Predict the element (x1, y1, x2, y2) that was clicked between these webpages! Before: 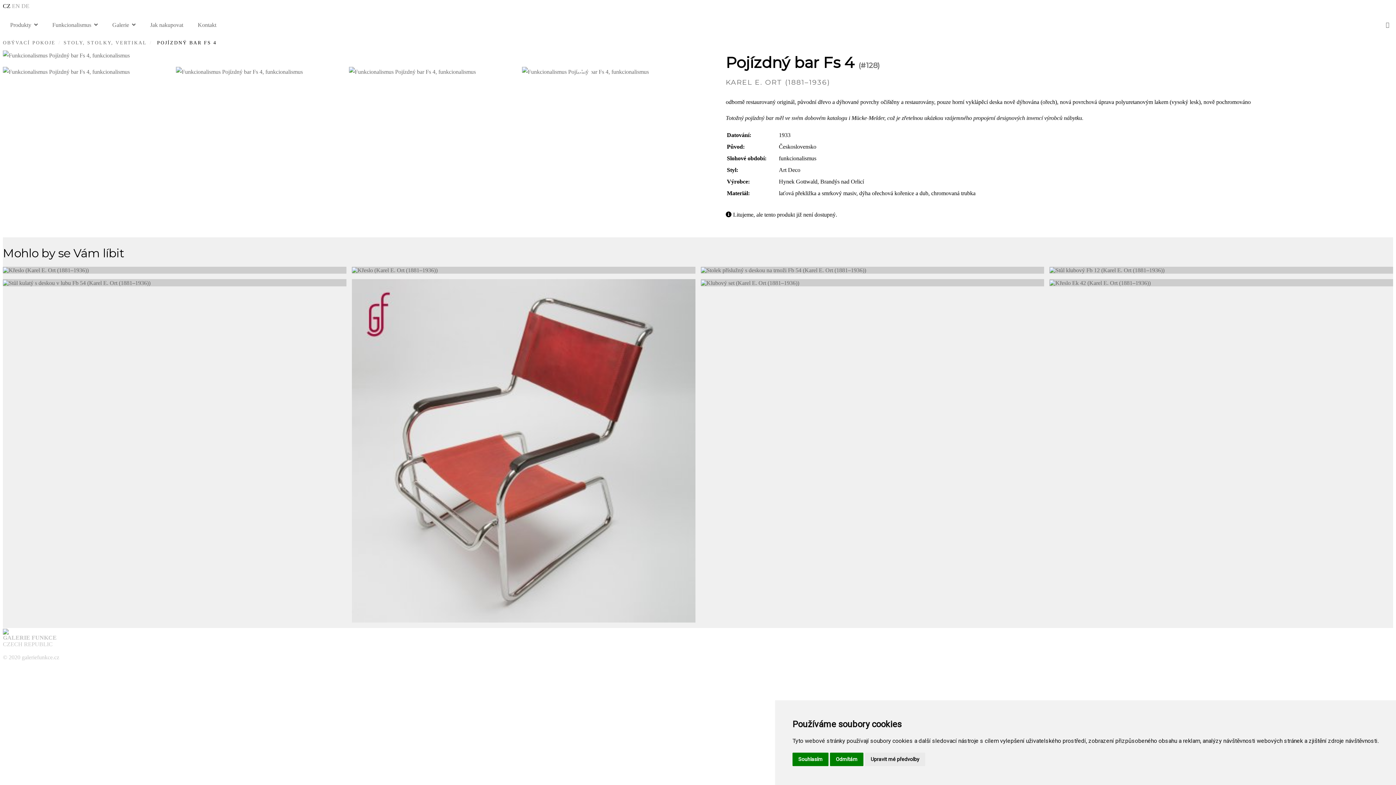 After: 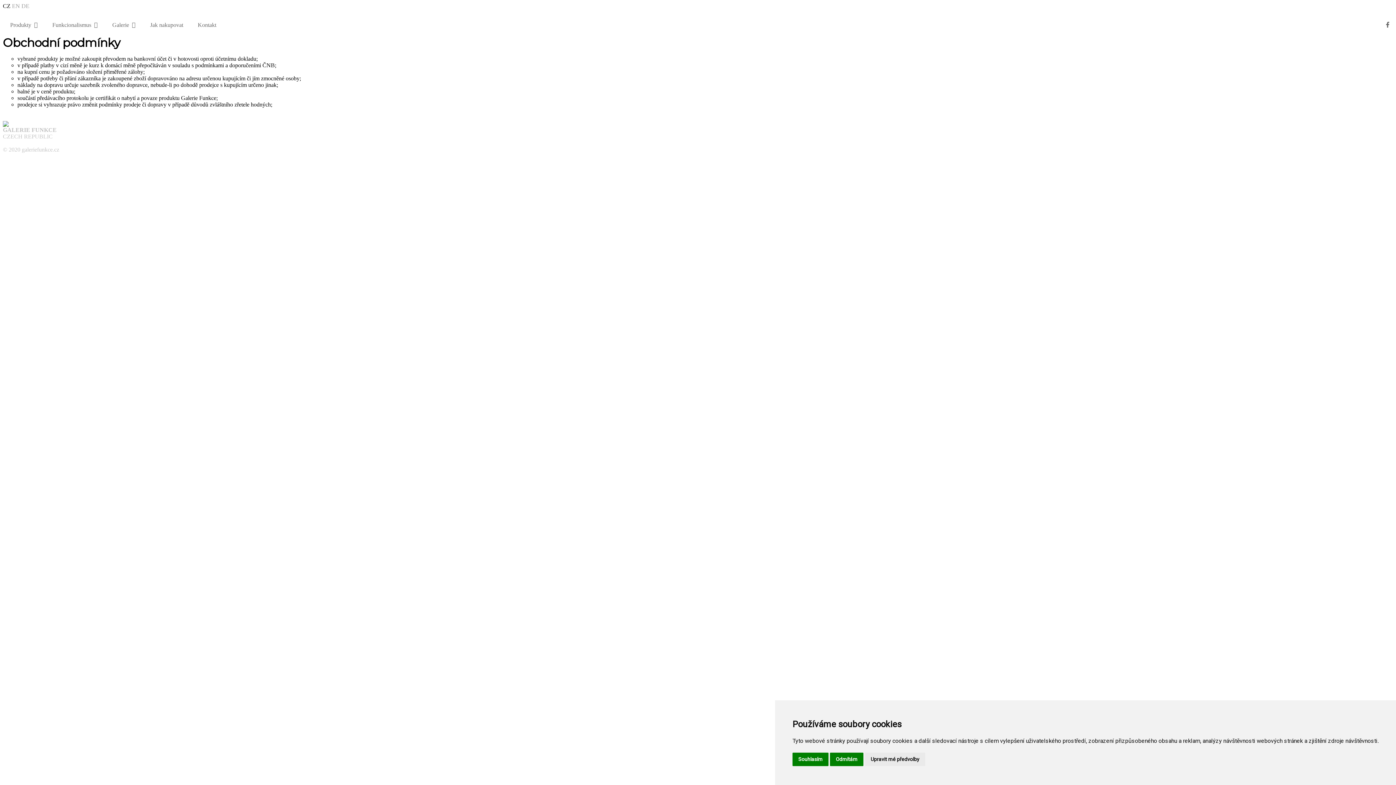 Action: label: Jak nakupovat bbox: (142, 16, 190, 34)